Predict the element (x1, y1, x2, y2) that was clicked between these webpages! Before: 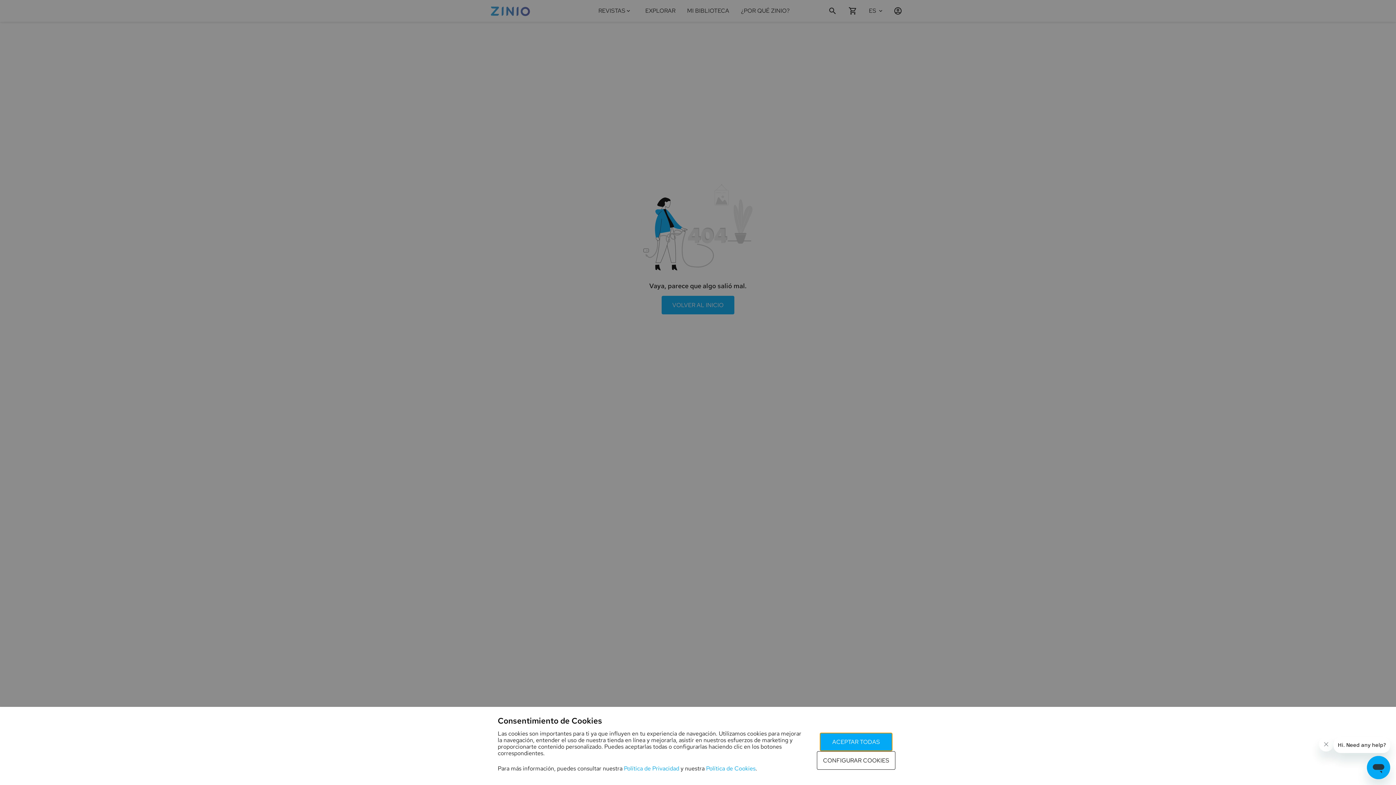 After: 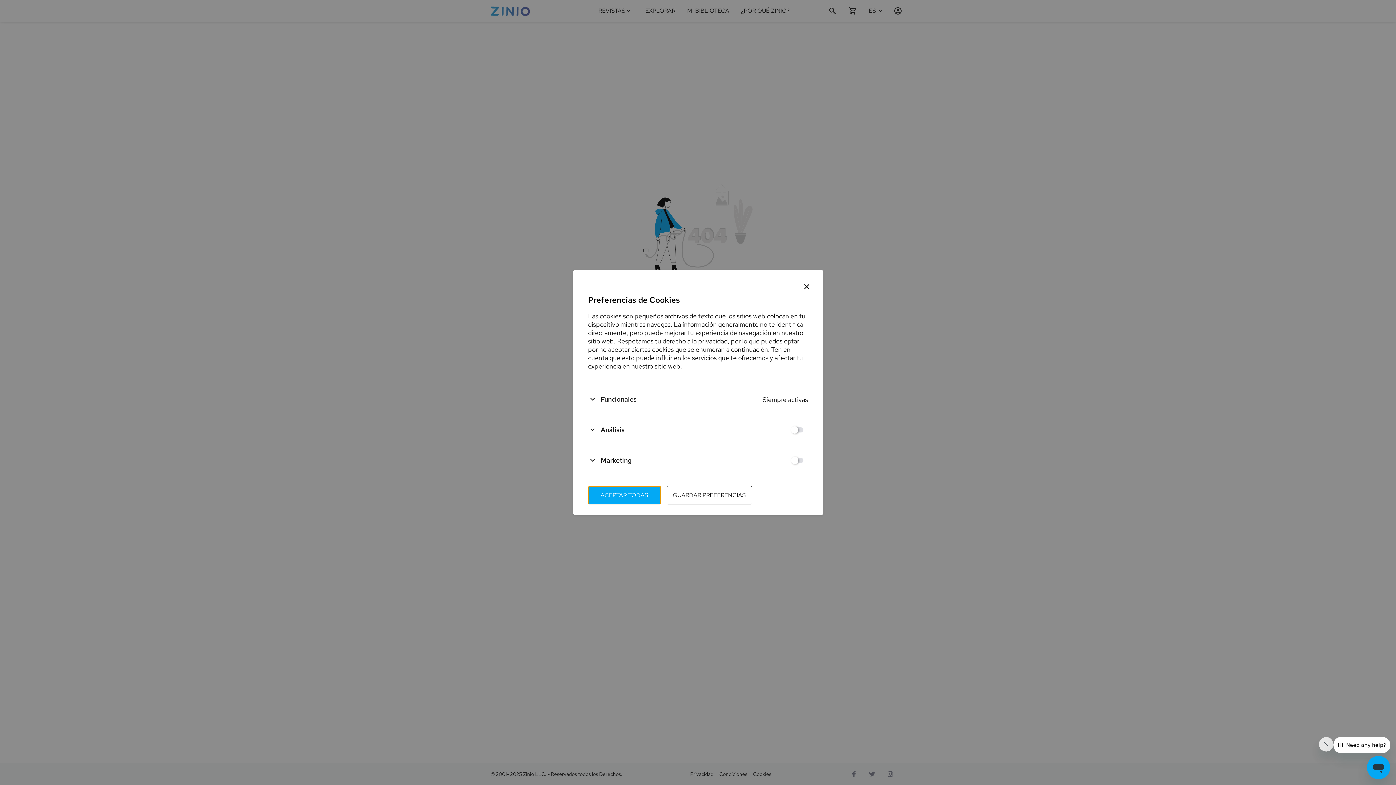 Action: label: CONFIGURAR COOKIES bbox: (817, 751, 895, 770)